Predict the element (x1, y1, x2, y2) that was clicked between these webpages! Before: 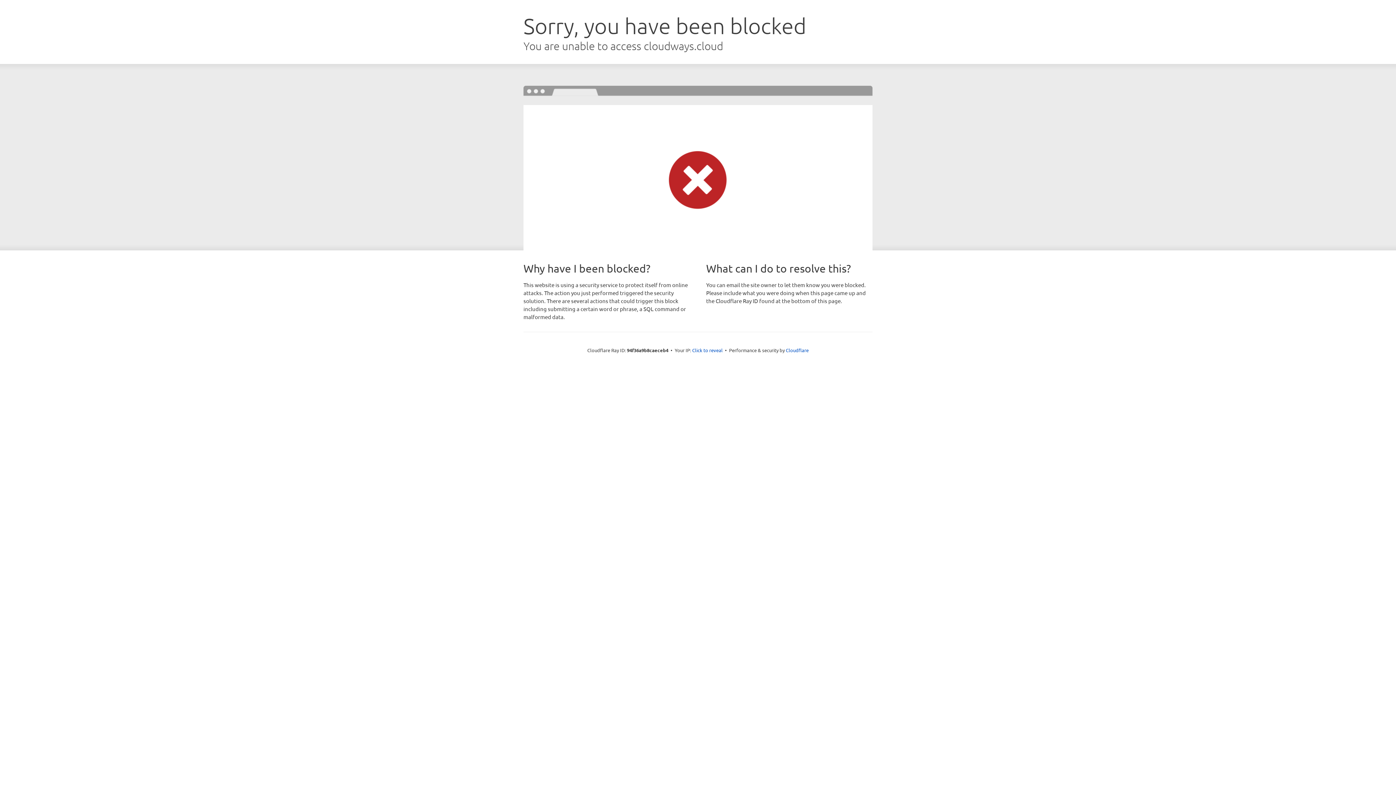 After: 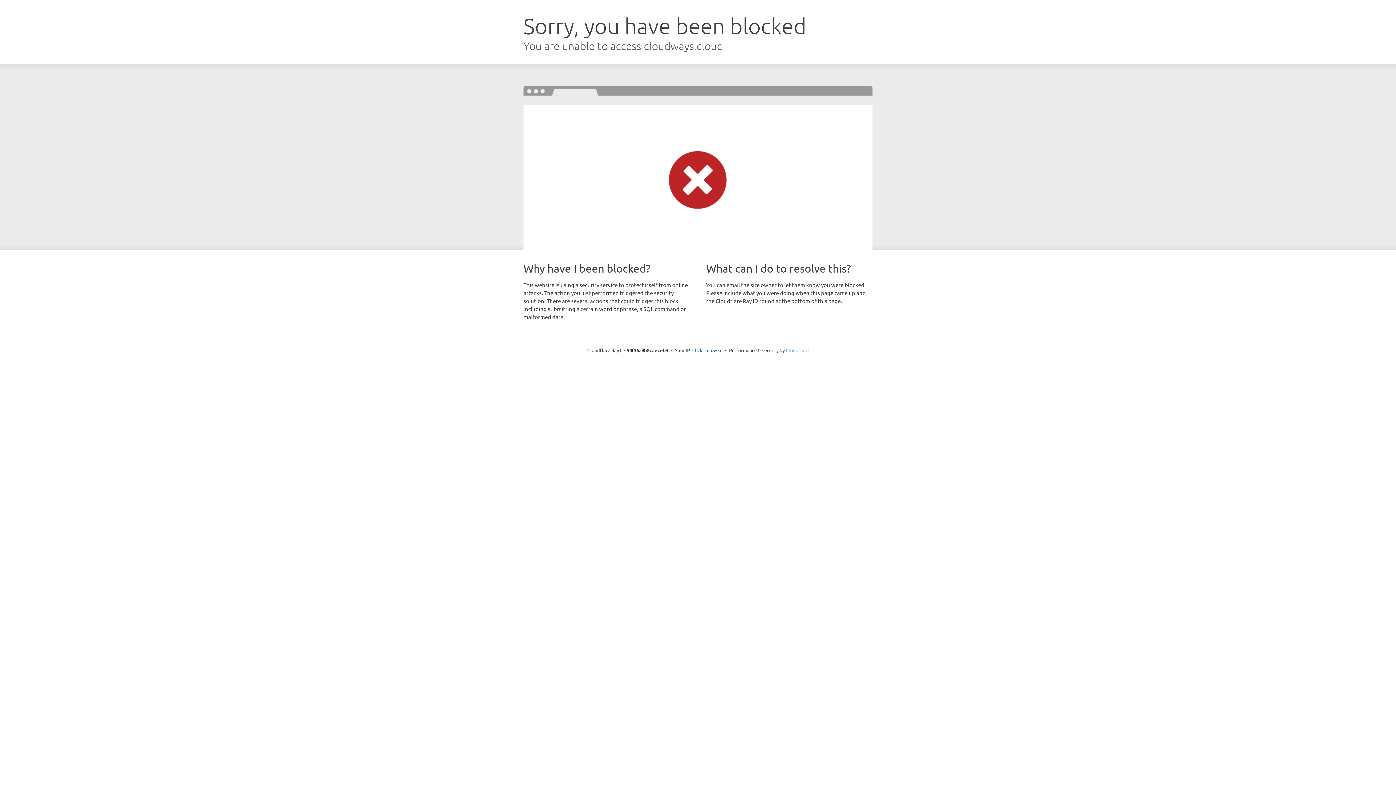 Action: bbox: (786, 347, 808, 353) label: Cloudflare